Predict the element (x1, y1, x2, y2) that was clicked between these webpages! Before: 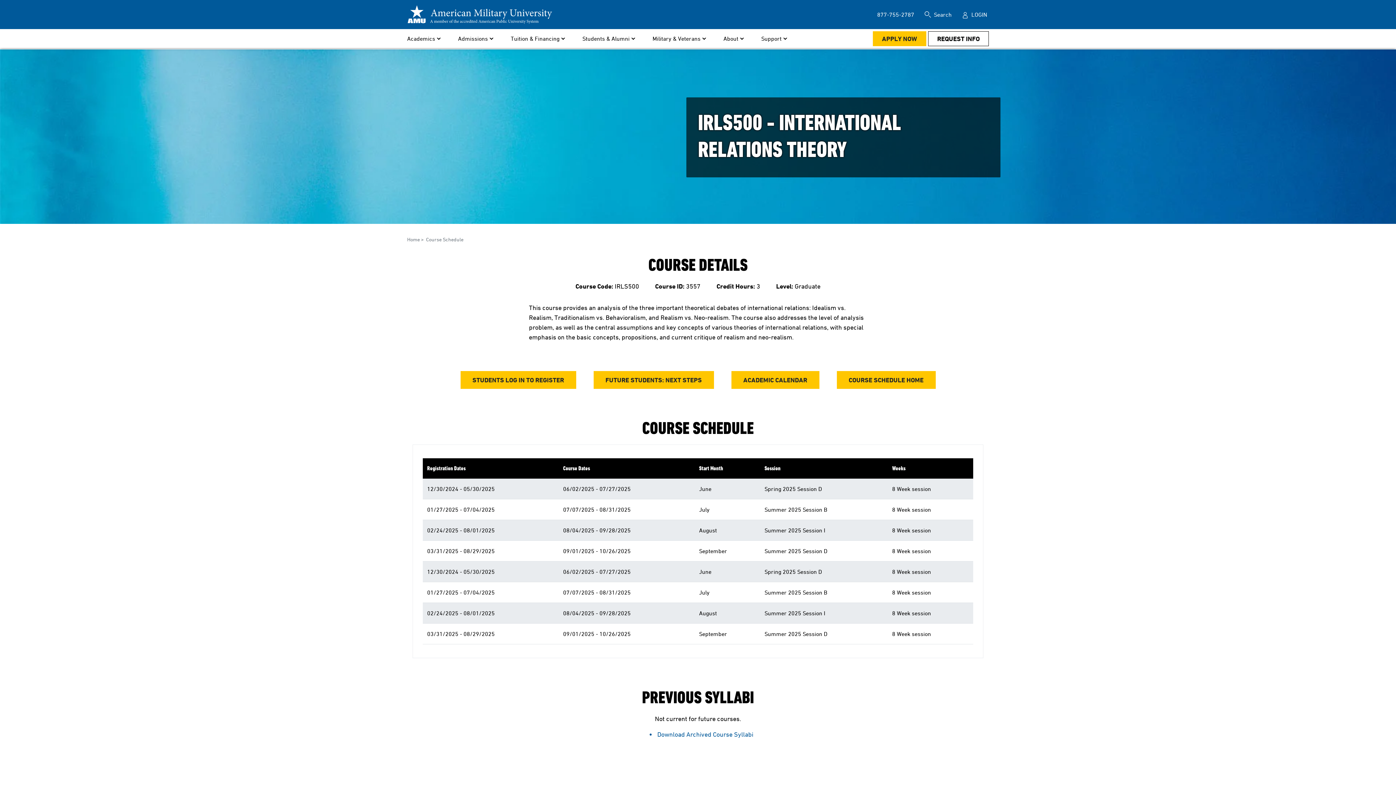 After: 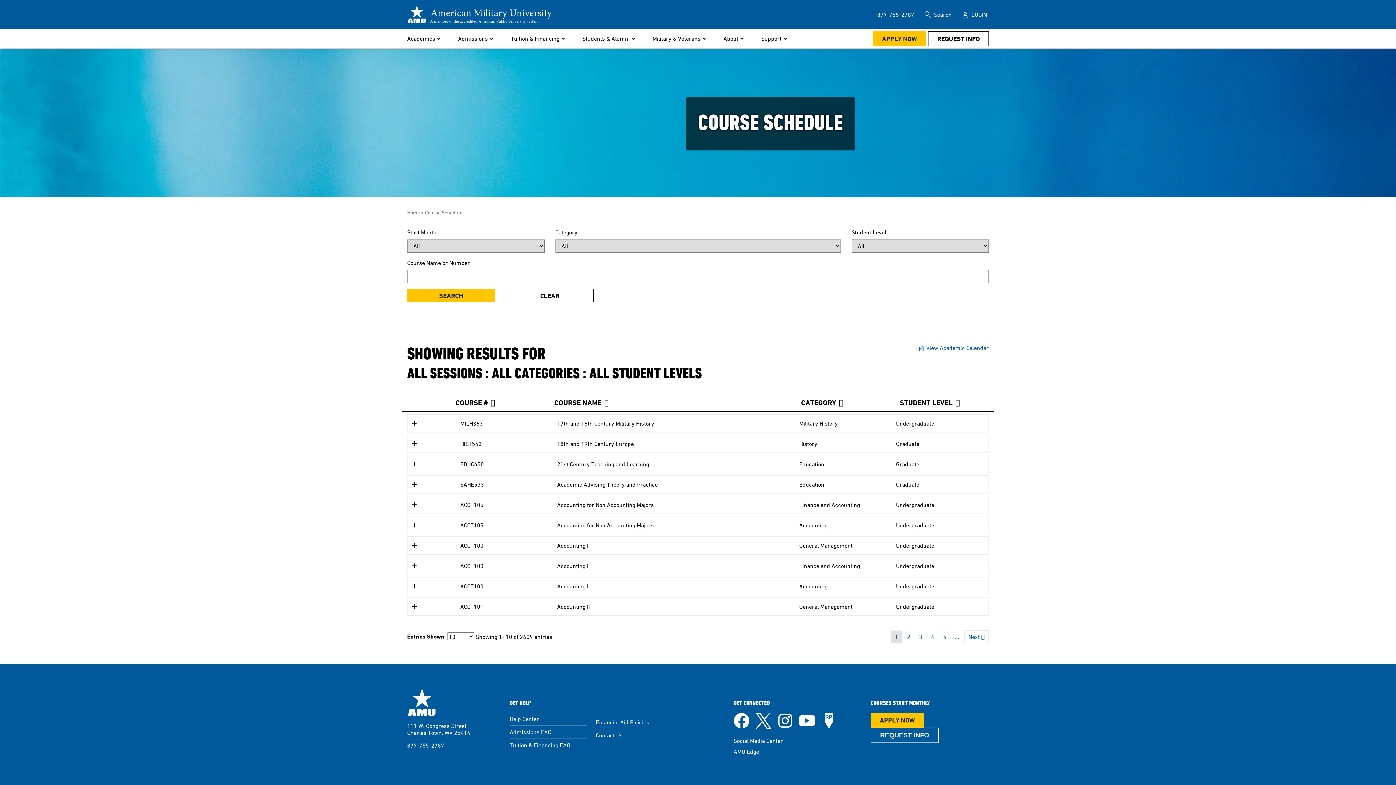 Action: label: Course Schedule bbox: (426, 235, 463, 243)